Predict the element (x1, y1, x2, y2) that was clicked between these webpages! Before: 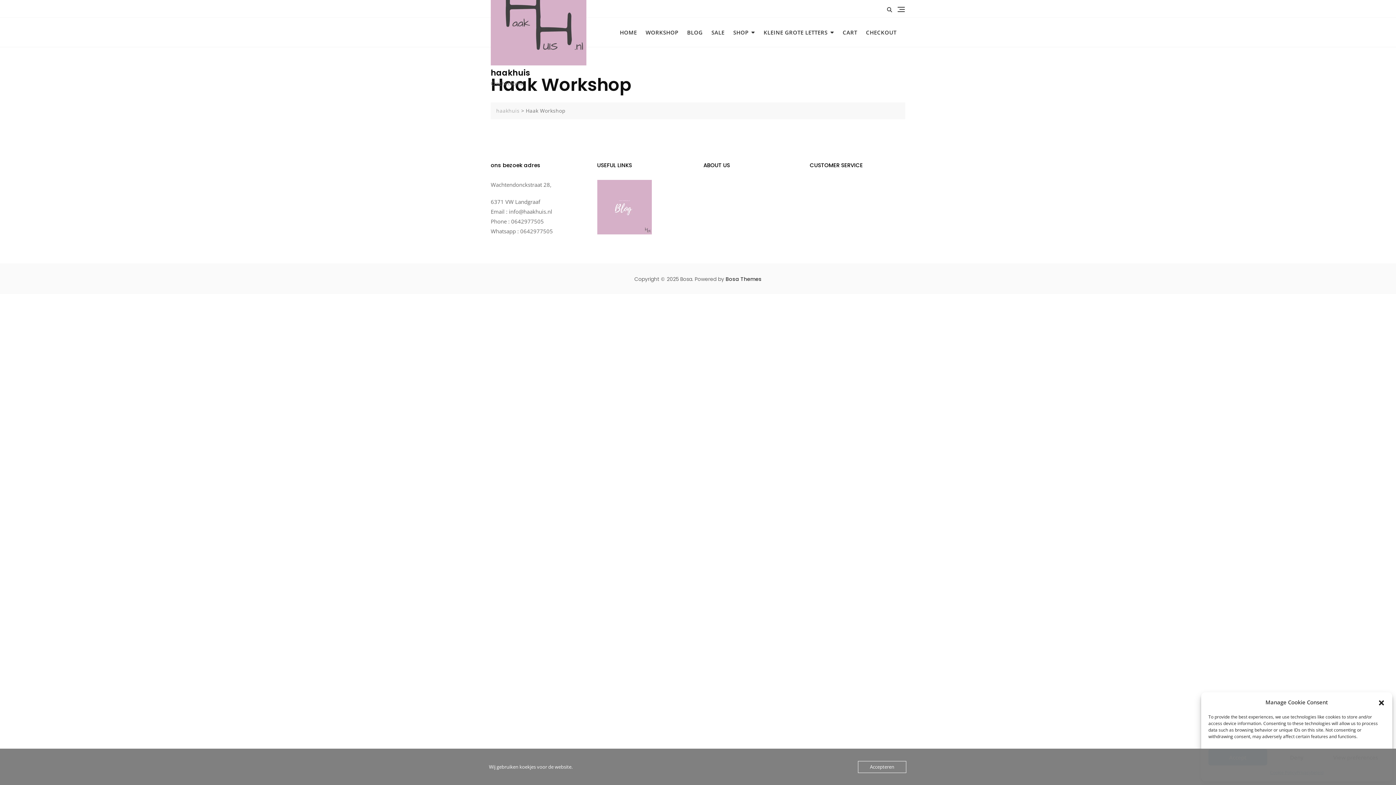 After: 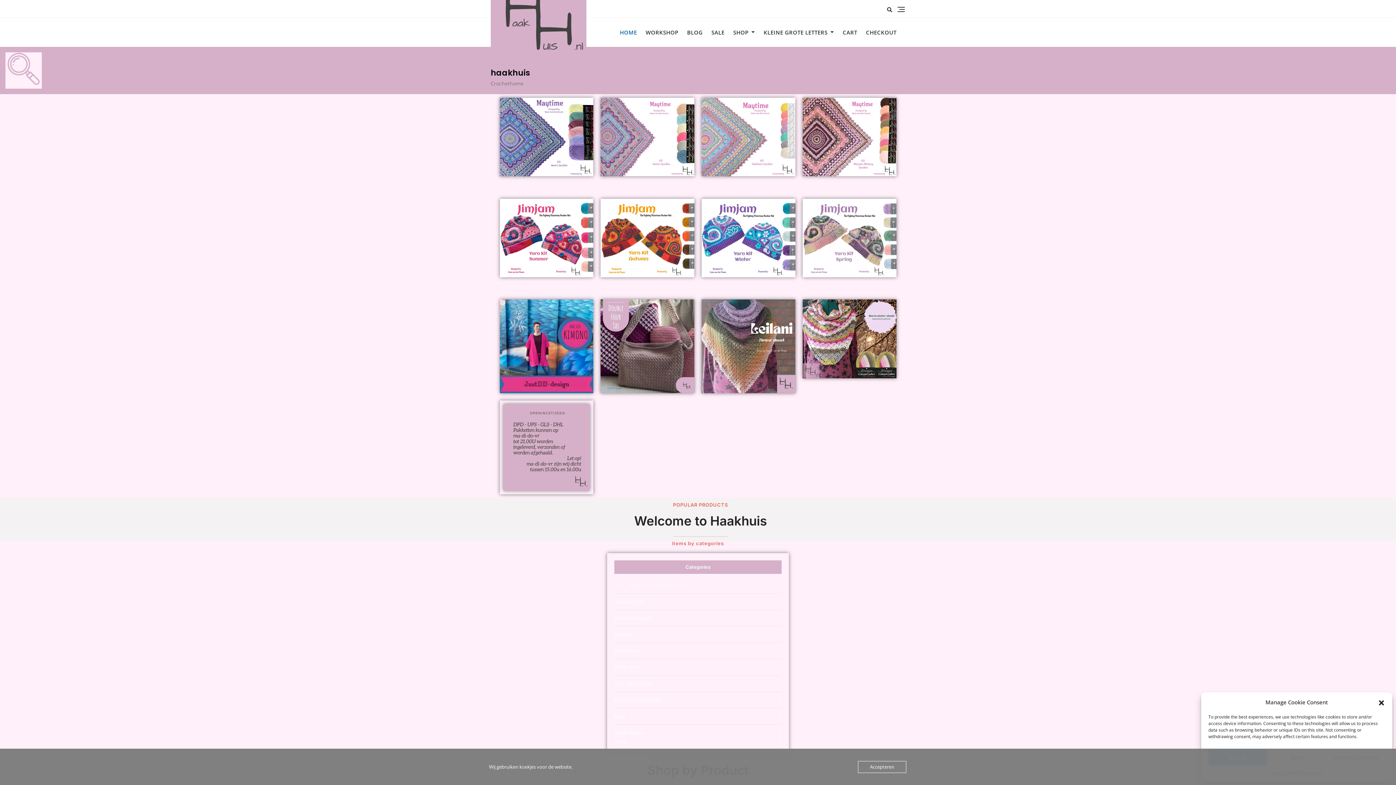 Action: bbox: (490, -21, 586, 65)